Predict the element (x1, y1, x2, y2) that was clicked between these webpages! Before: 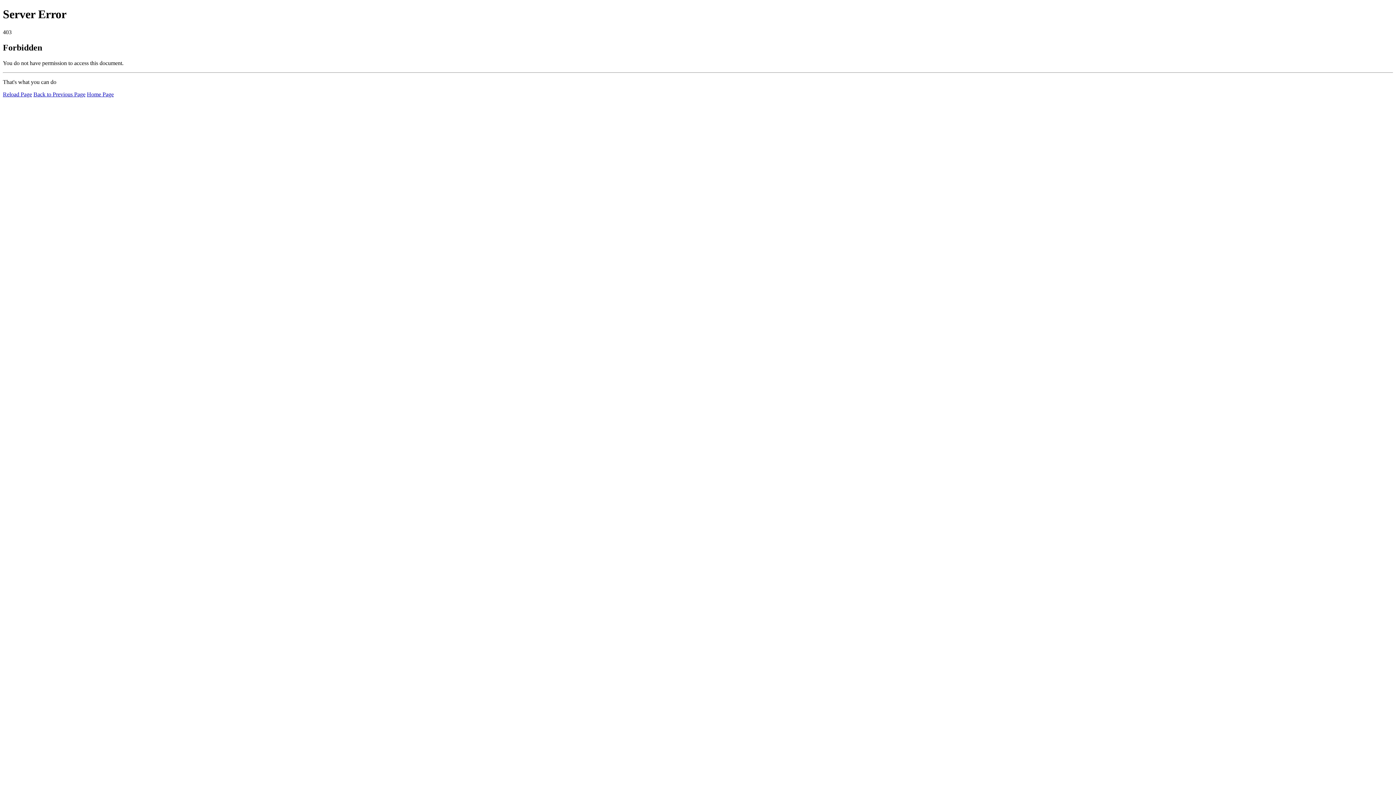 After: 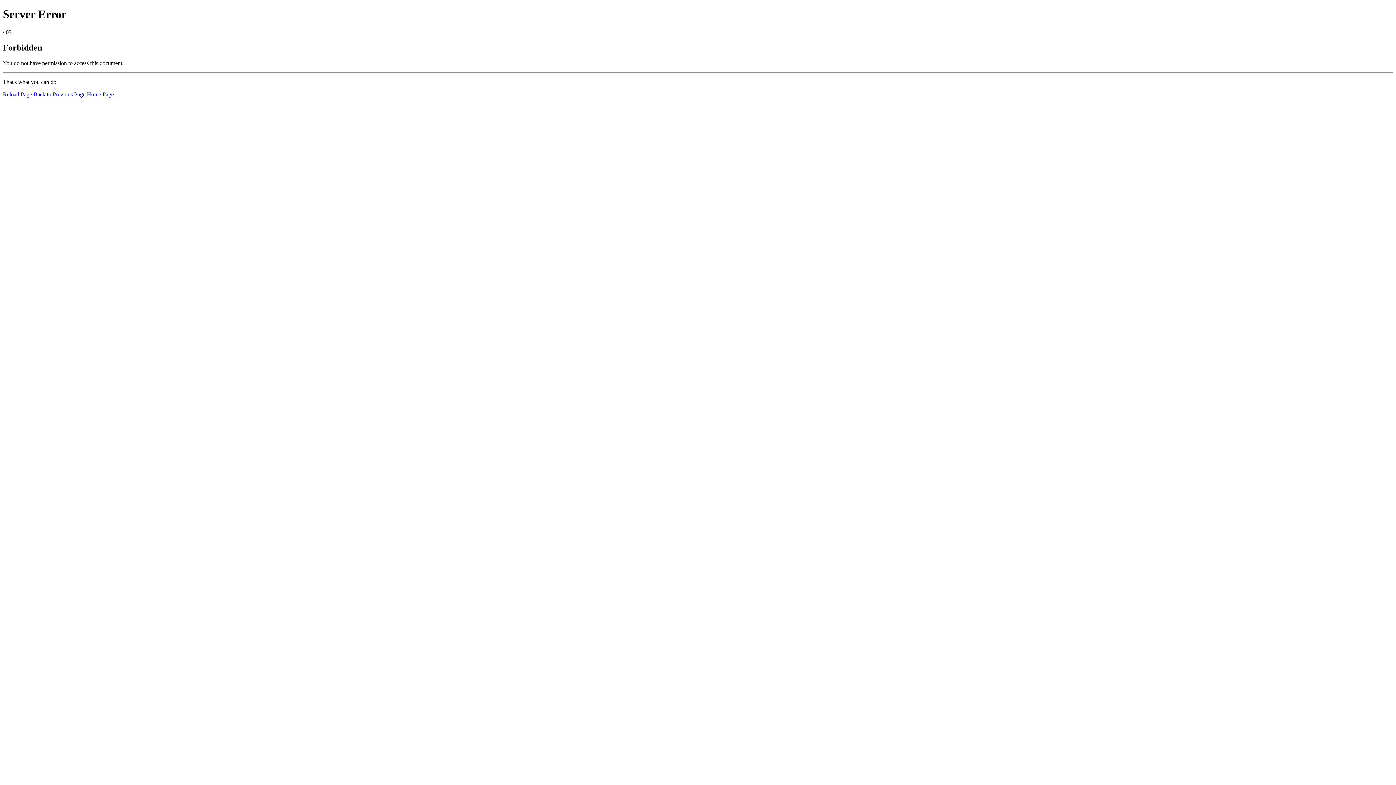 Action: label: Reload Page bbox: (2, 91, 32, 97)